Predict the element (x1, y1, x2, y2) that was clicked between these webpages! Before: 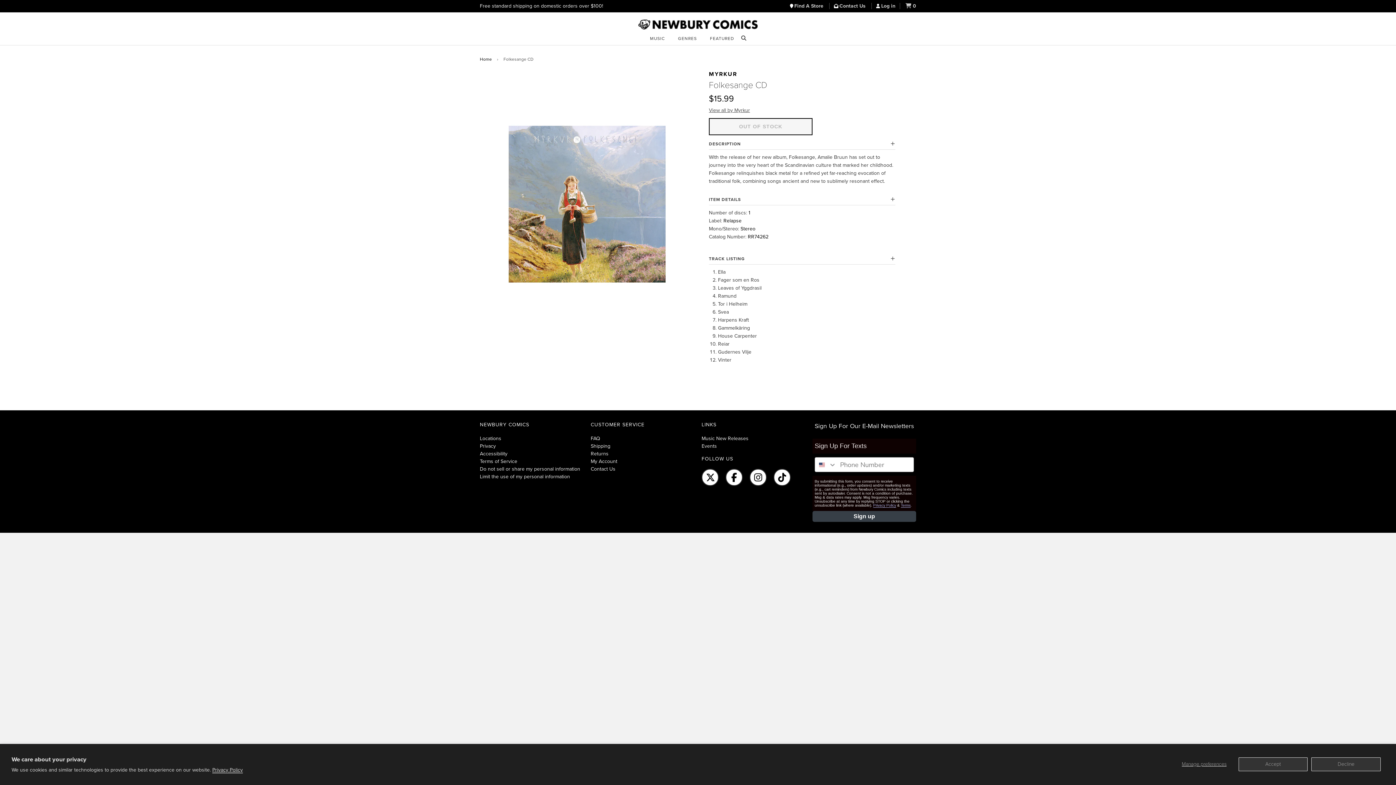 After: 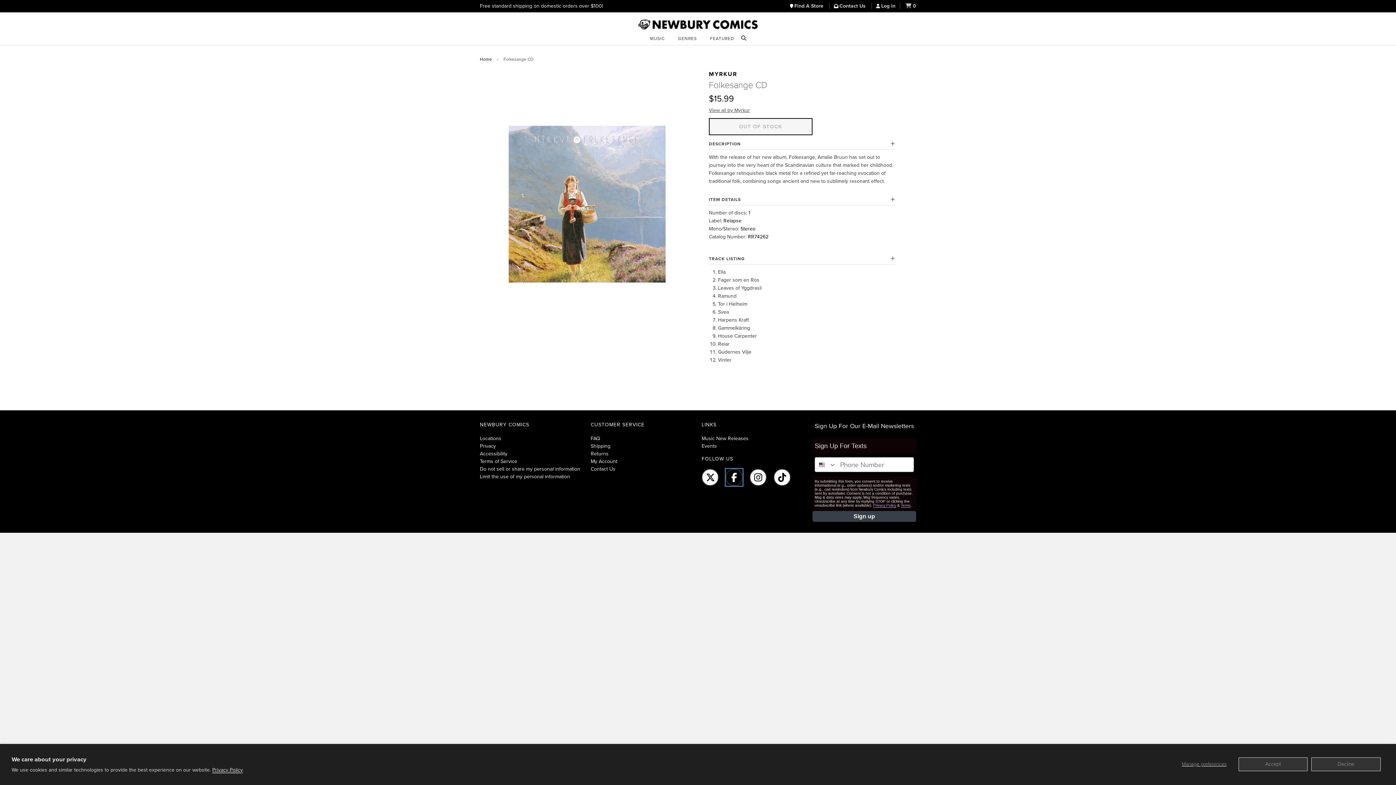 Action: label: Newbury Comics Facebook. bbox: (725, 469, 742, 486)